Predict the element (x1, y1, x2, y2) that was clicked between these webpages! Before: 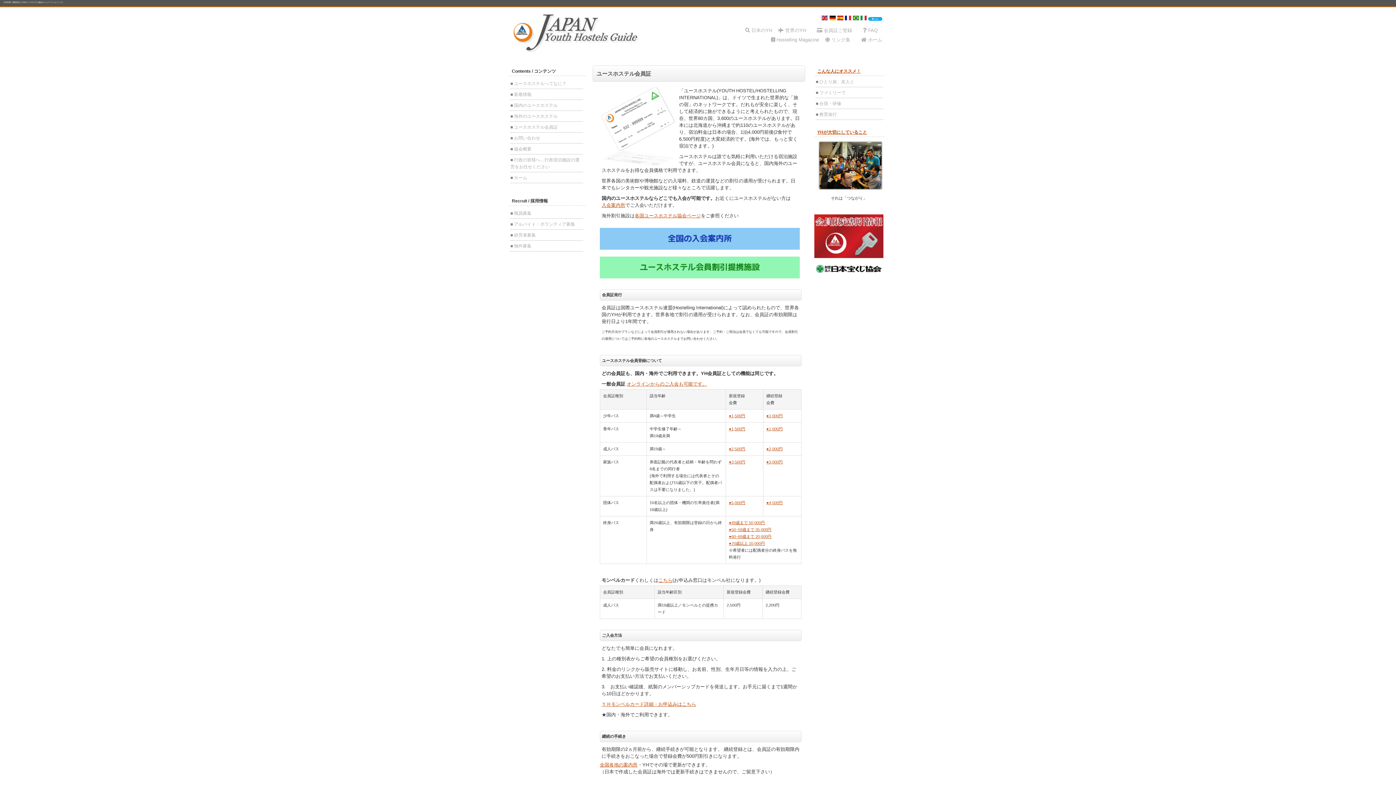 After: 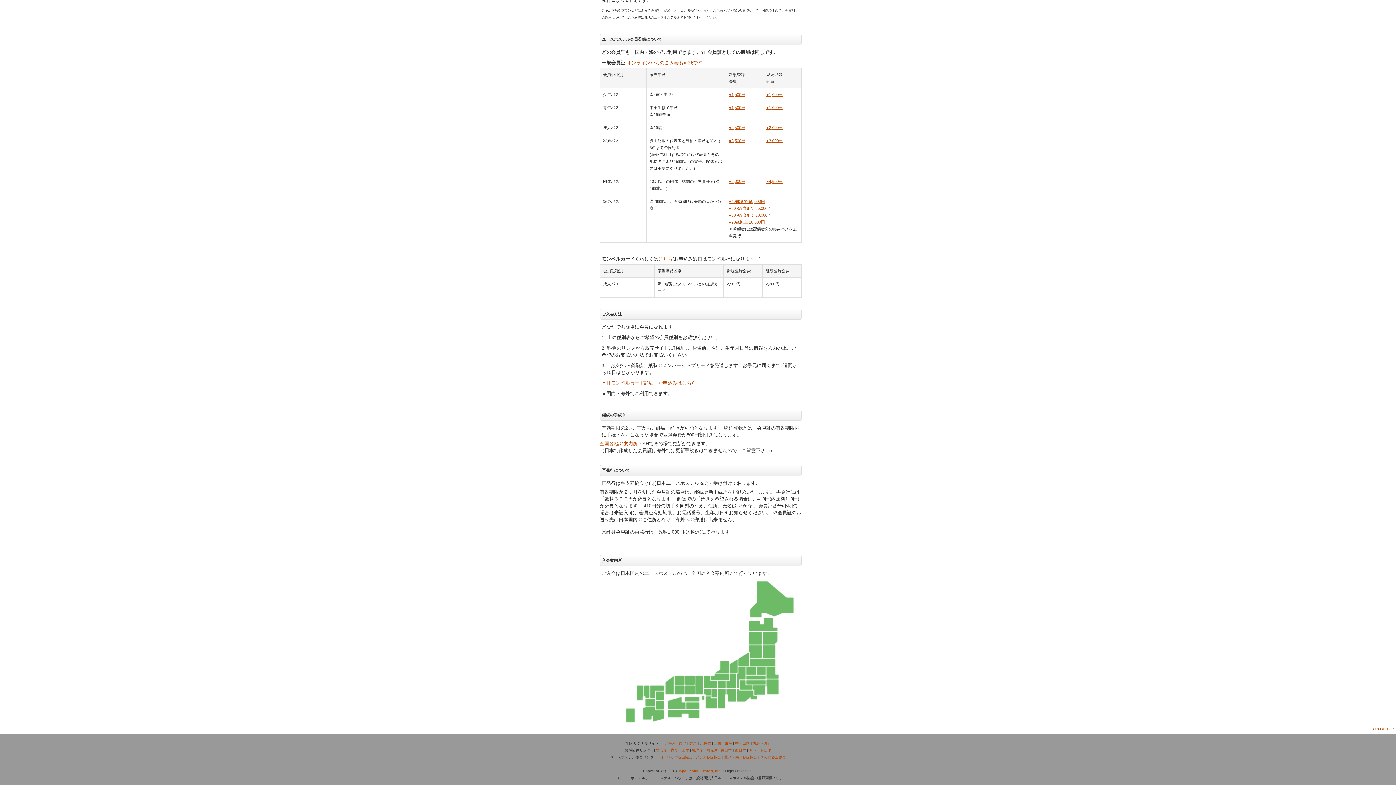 Action: bbox: (600, 762, 637, 768) label: 全国各地の案内所